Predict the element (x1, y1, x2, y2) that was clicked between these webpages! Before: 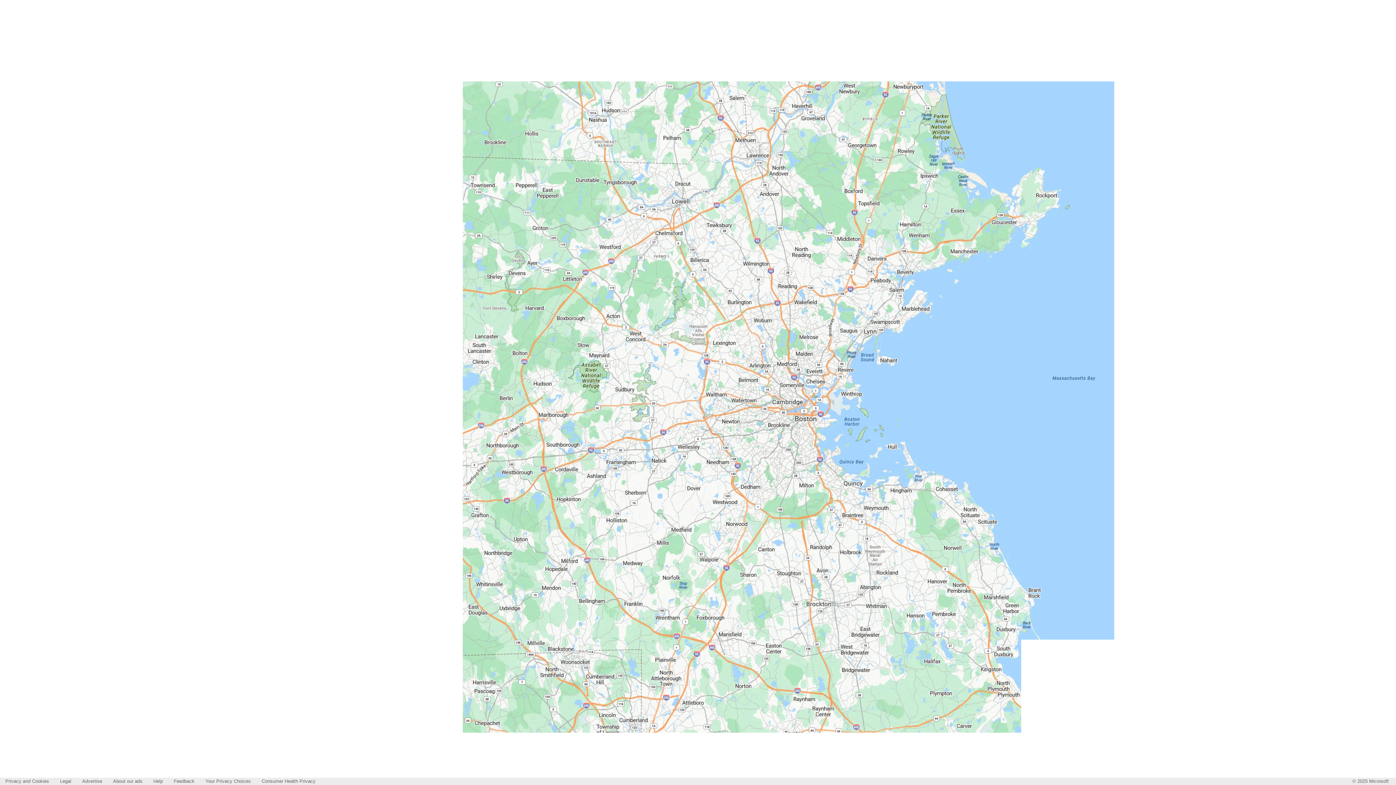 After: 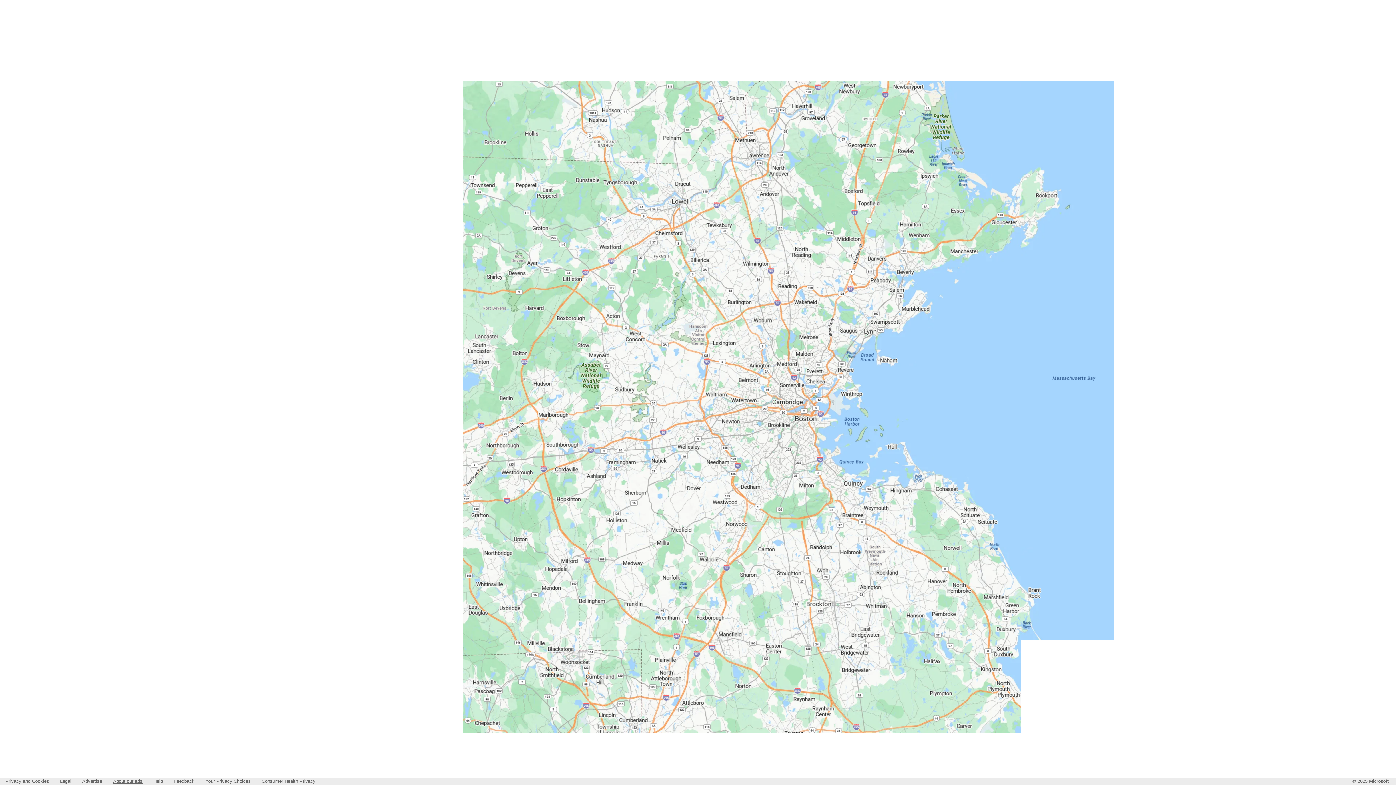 Action: bbox: (113, 778, 142, 784) label: About our ads